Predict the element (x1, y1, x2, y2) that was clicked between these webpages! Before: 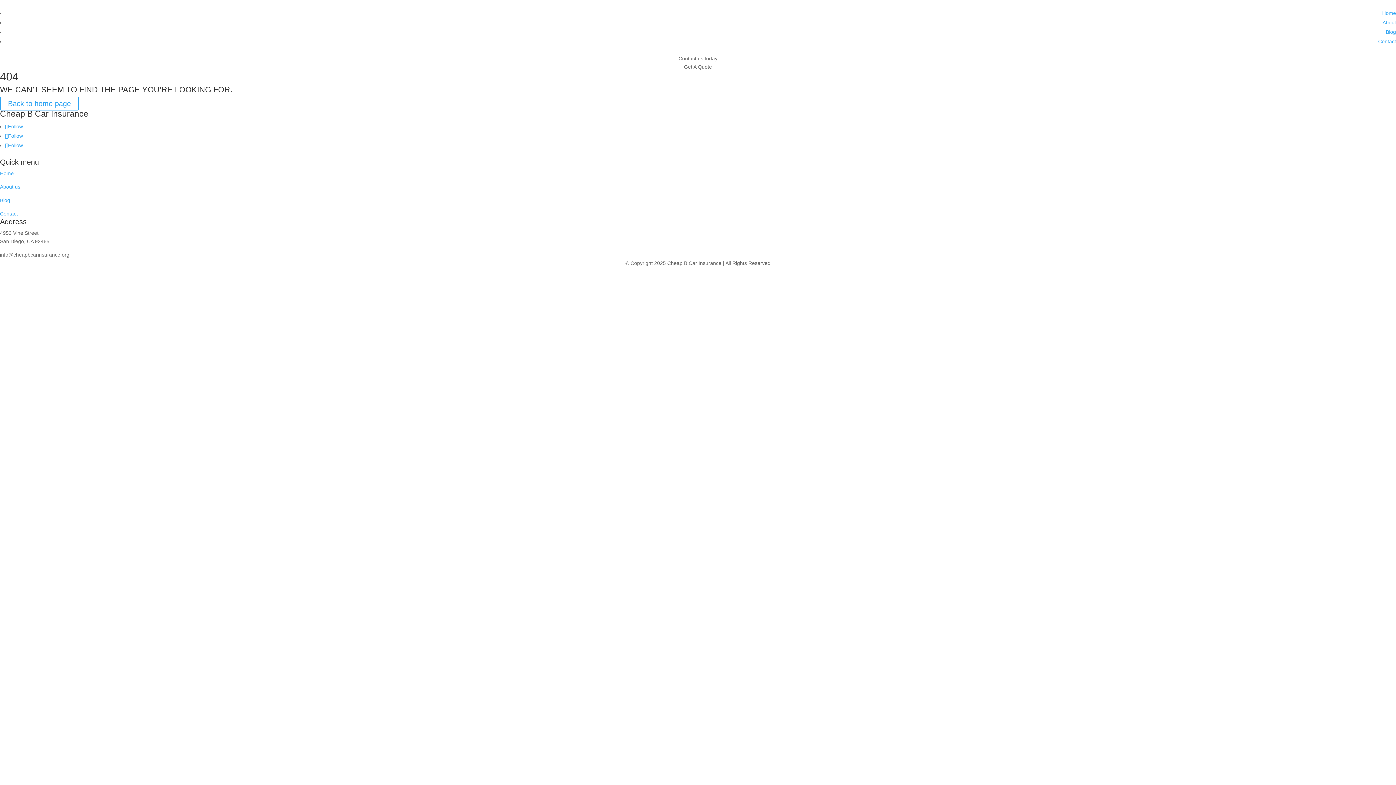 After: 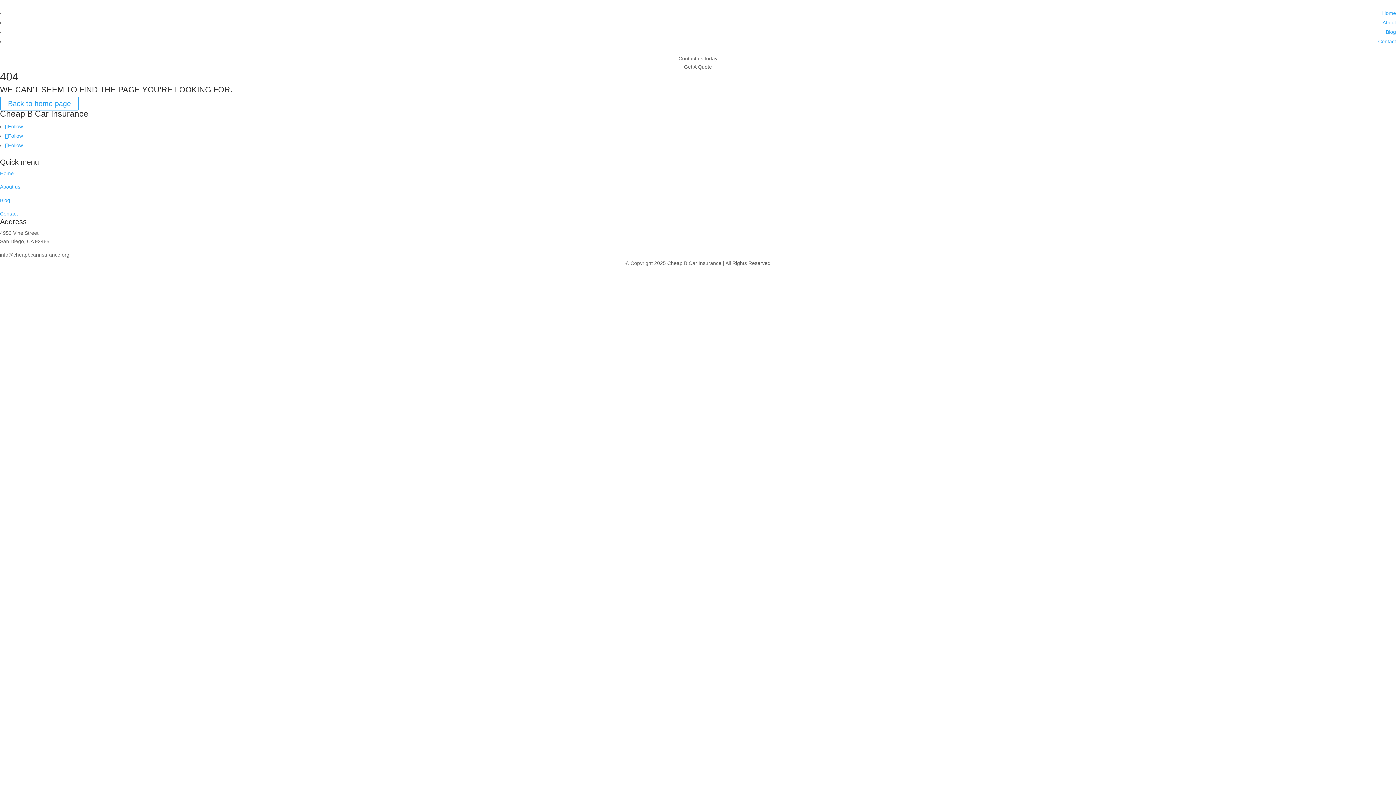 Action: label: Follow bbox: (5, 142, 22, 148)